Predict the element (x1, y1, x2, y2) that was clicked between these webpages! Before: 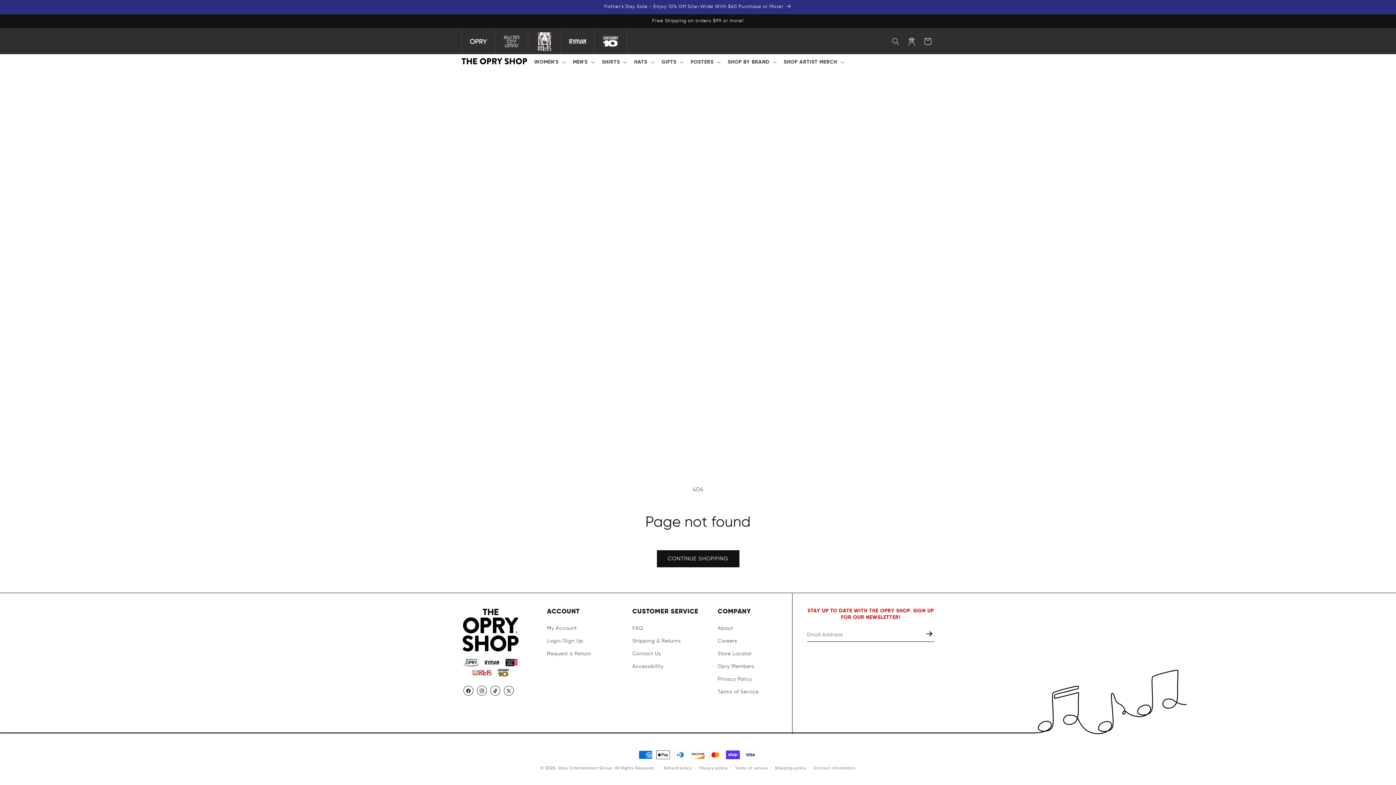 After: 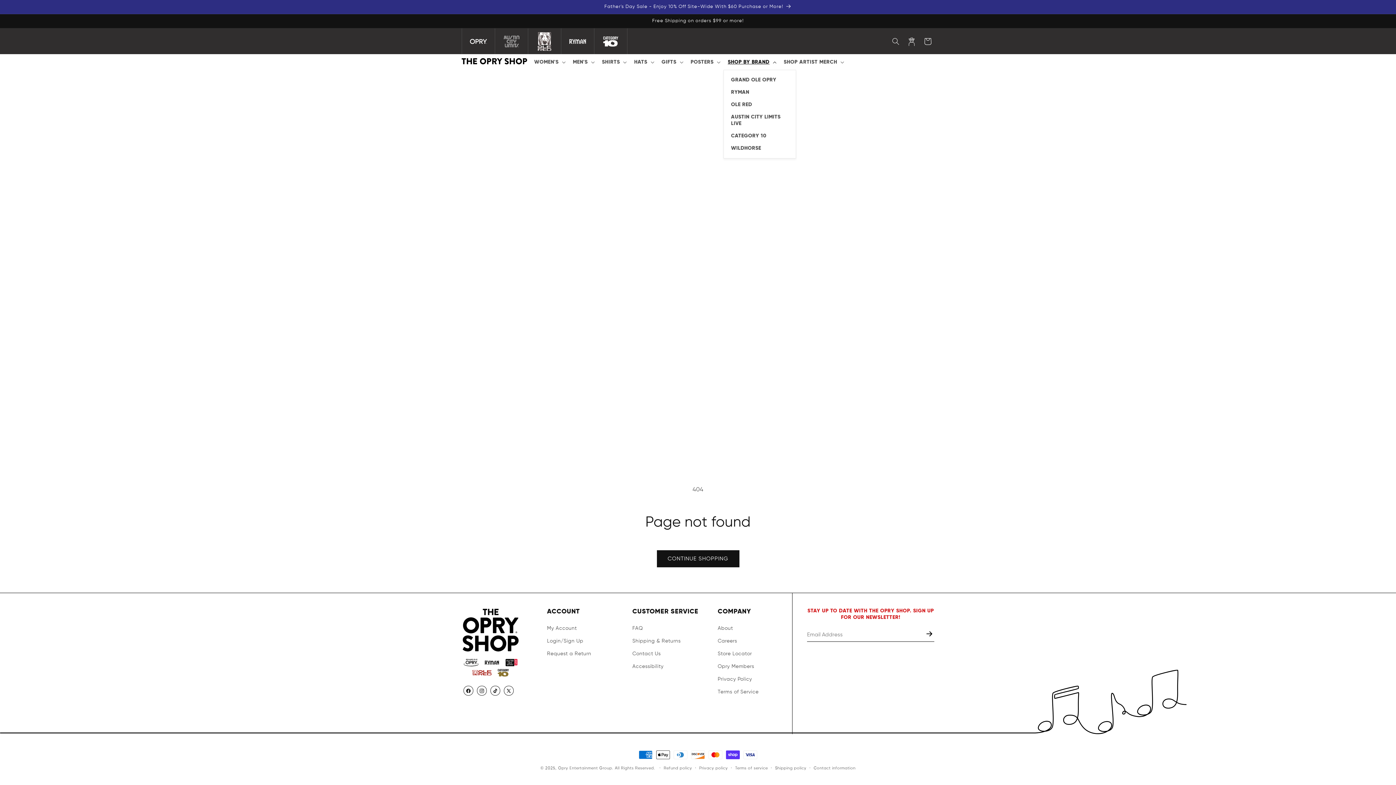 Action: label: SHOP BY BRAND bbox: (723, 54, 779, 69)